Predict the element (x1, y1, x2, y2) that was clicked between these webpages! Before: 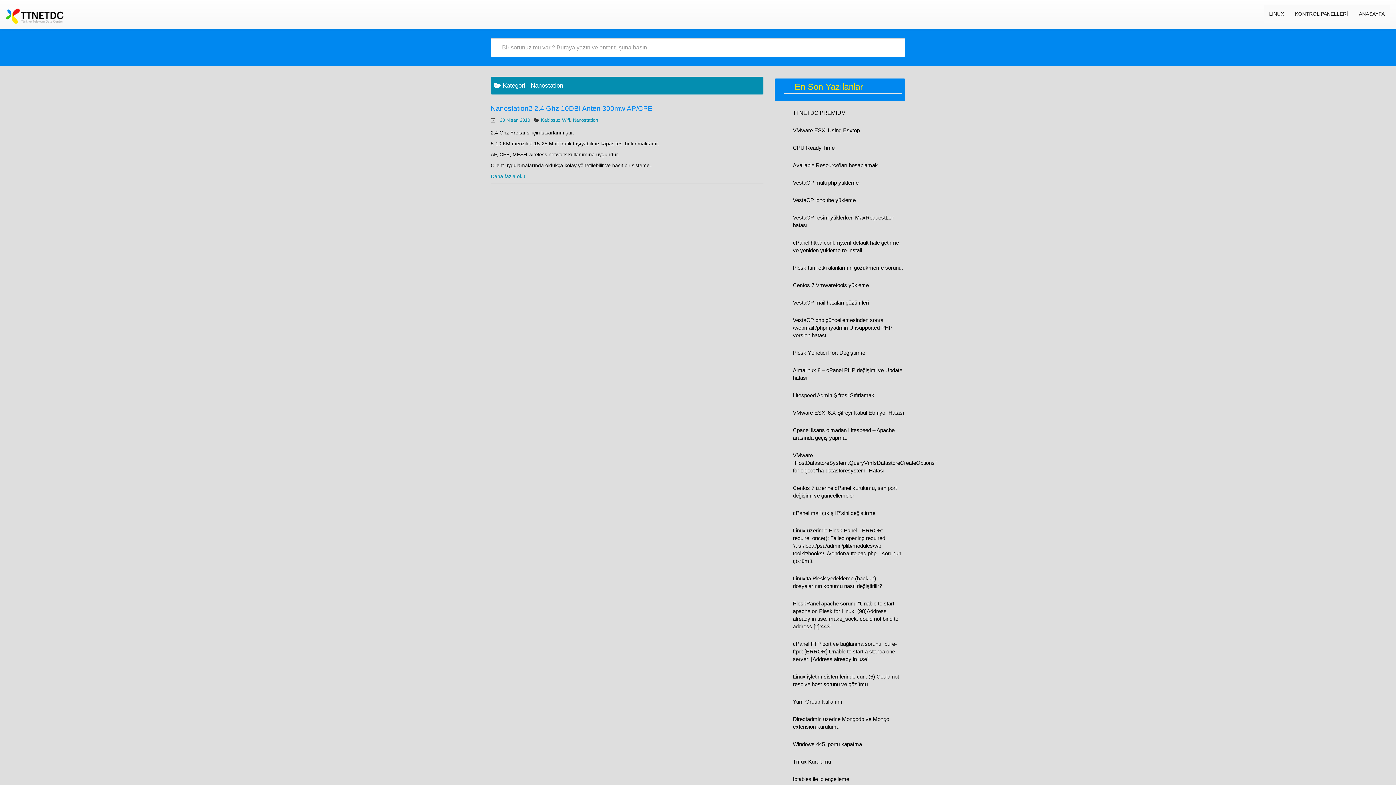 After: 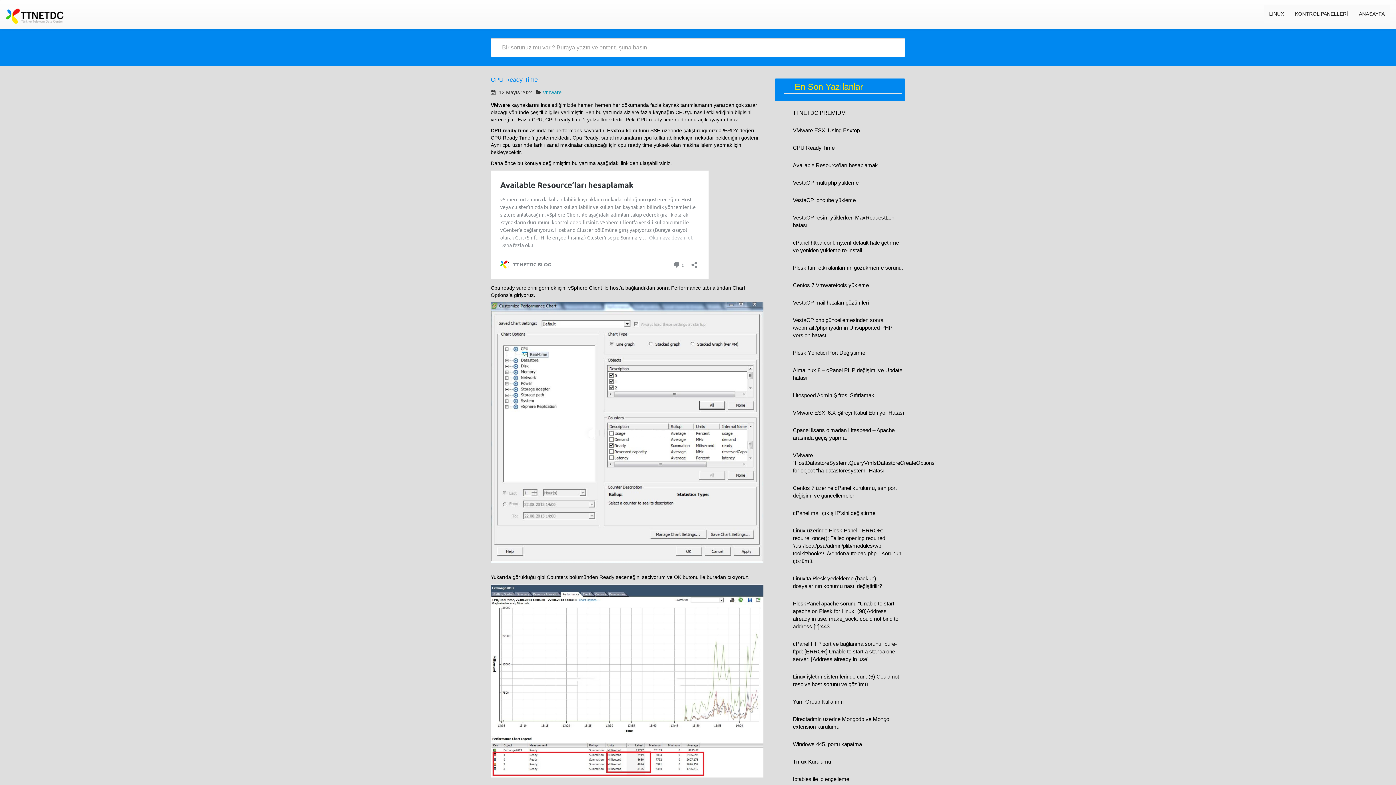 Action: label: CPU Ready Time bbox: (793, 144, 834, 151)